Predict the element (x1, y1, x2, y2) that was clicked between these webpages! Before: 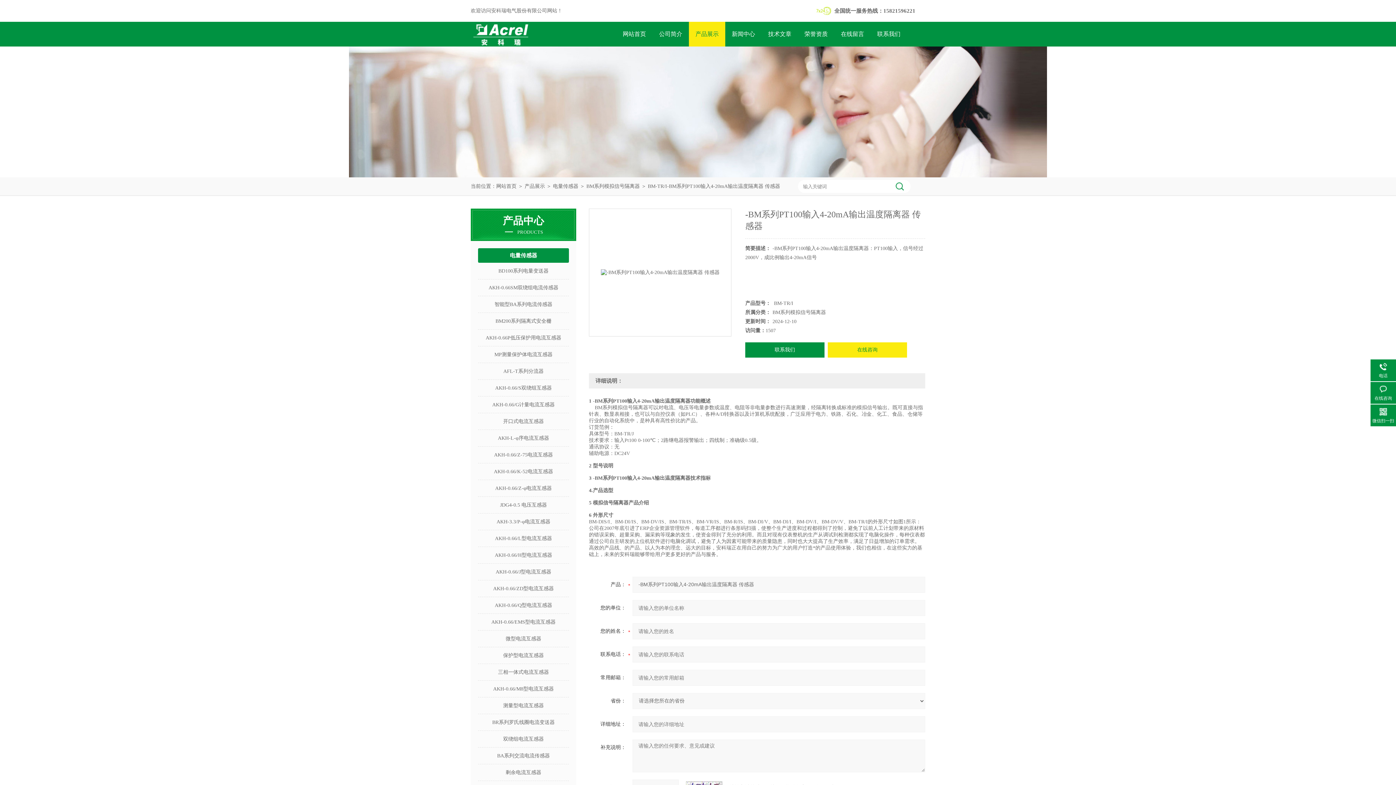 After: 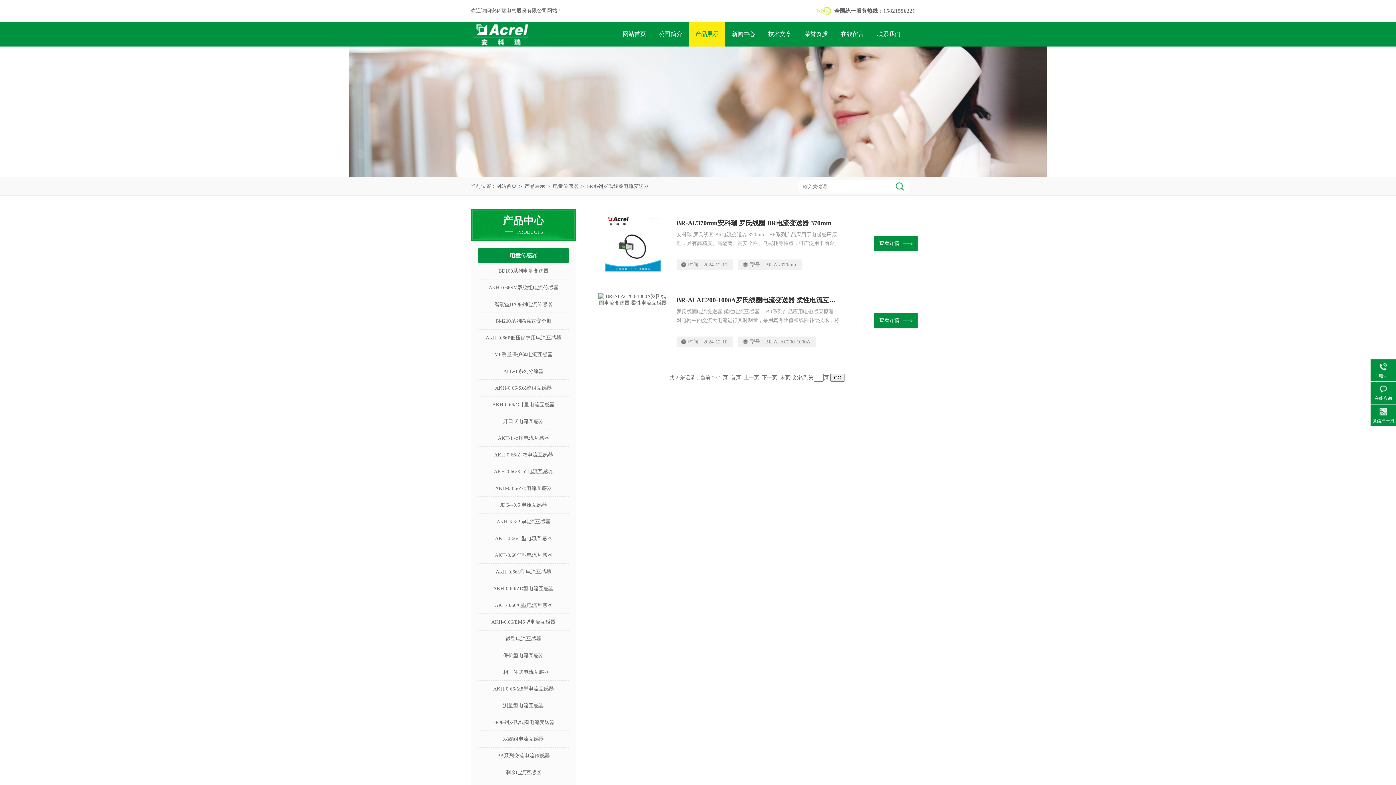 Action: bbox: (478, 714, 569, 730) label: BR系列罗氏线圈电流变送器